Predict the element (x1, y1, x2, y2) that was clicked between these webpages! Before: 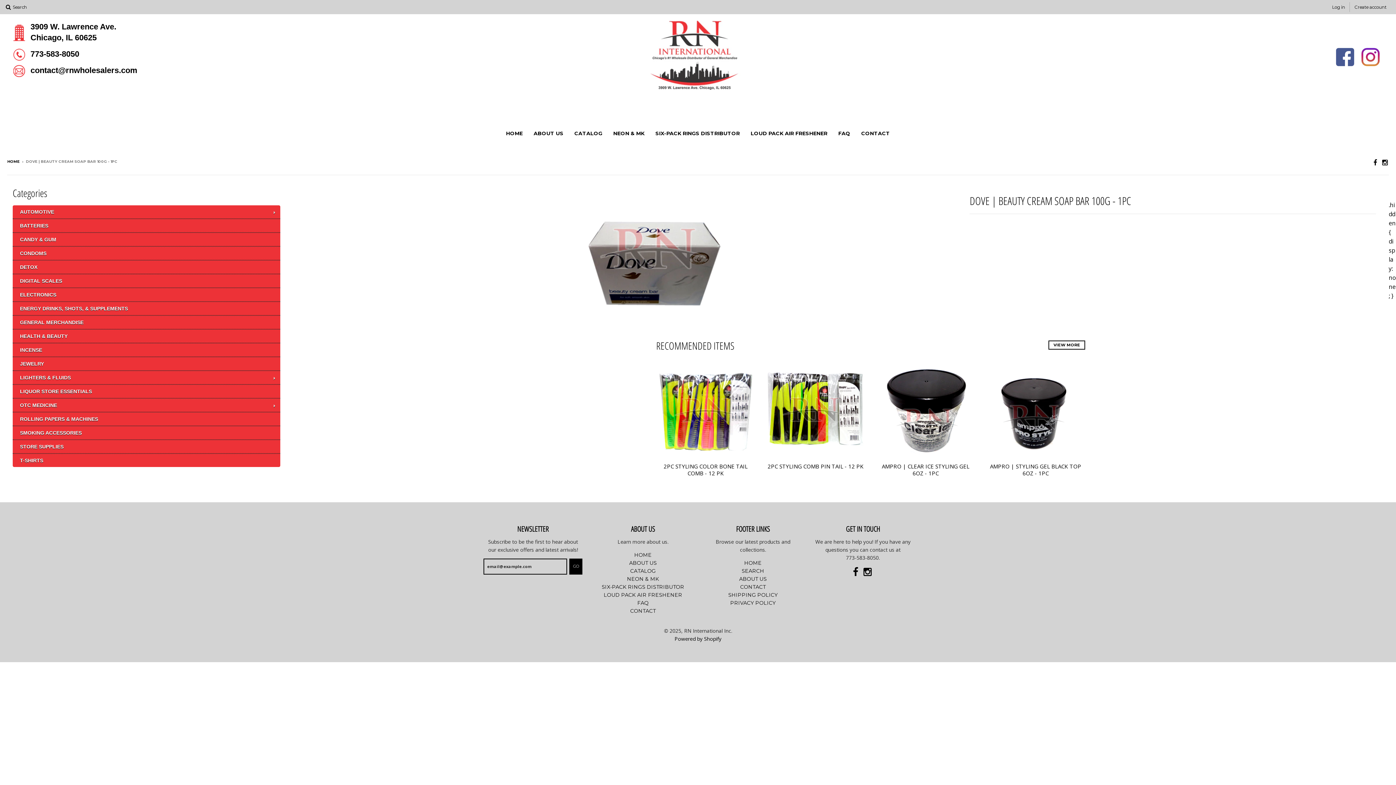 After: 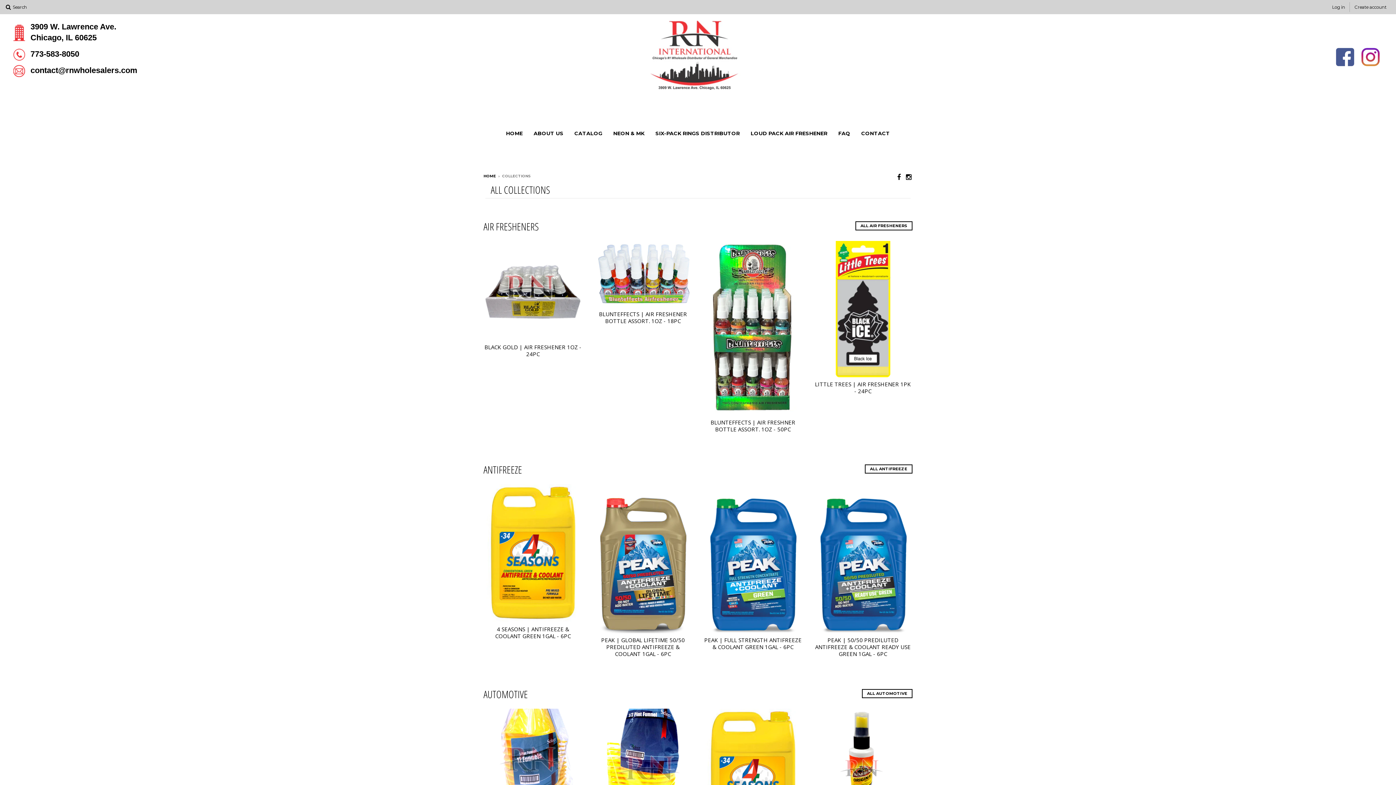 Action: label: CATALOG bbox: (569, 126, 607, 140)